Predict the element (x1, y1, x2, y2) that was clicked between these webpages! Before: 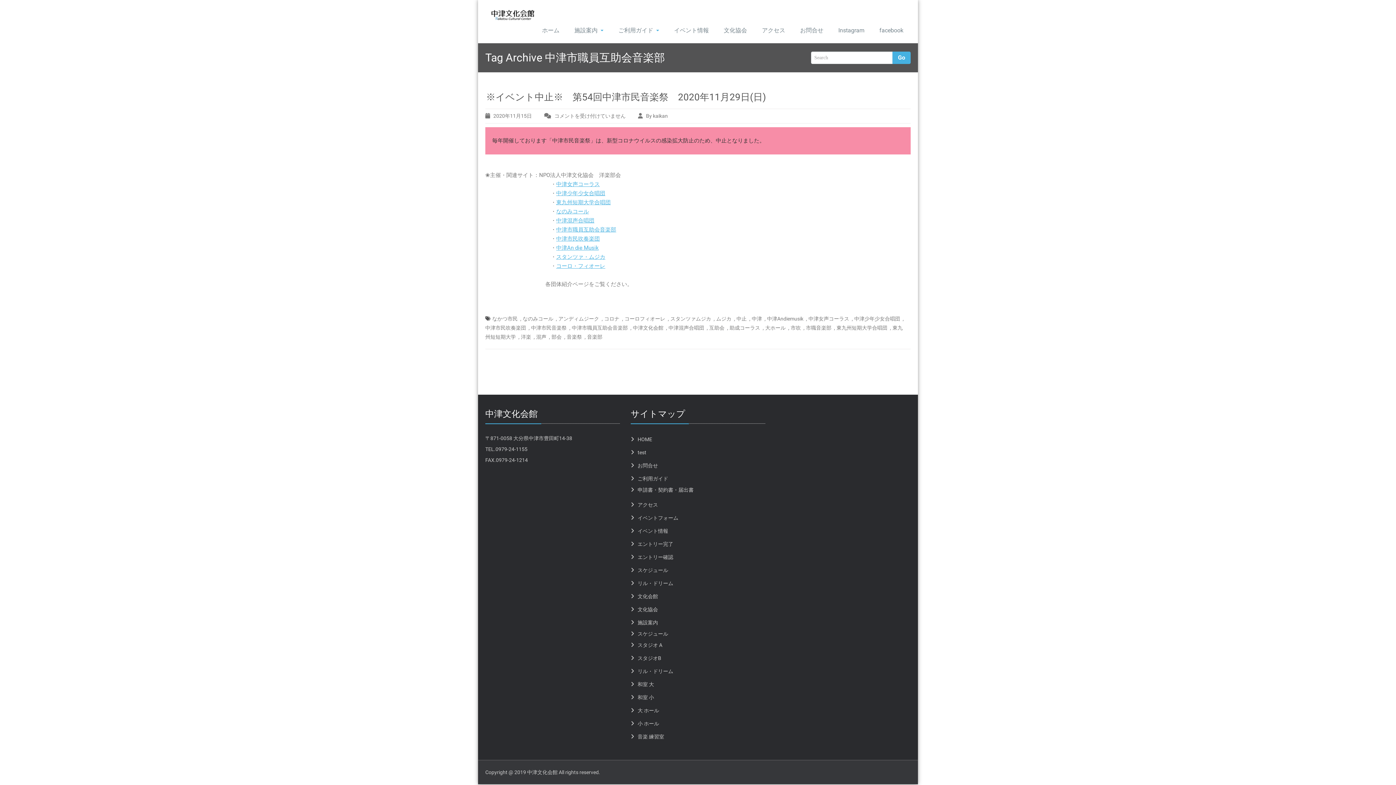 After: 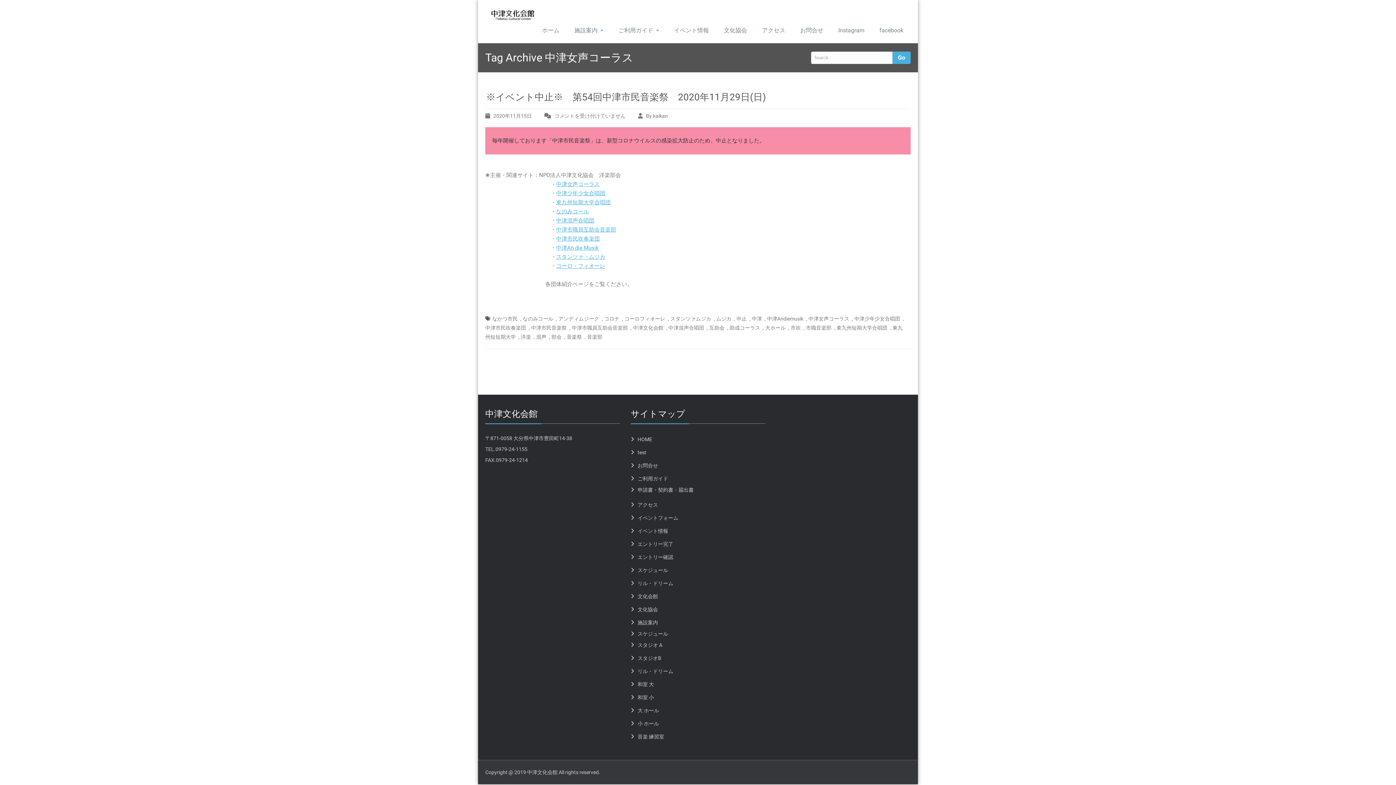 Action: bbox: (808, 315, 849, 321) label: 中津女声コーラス